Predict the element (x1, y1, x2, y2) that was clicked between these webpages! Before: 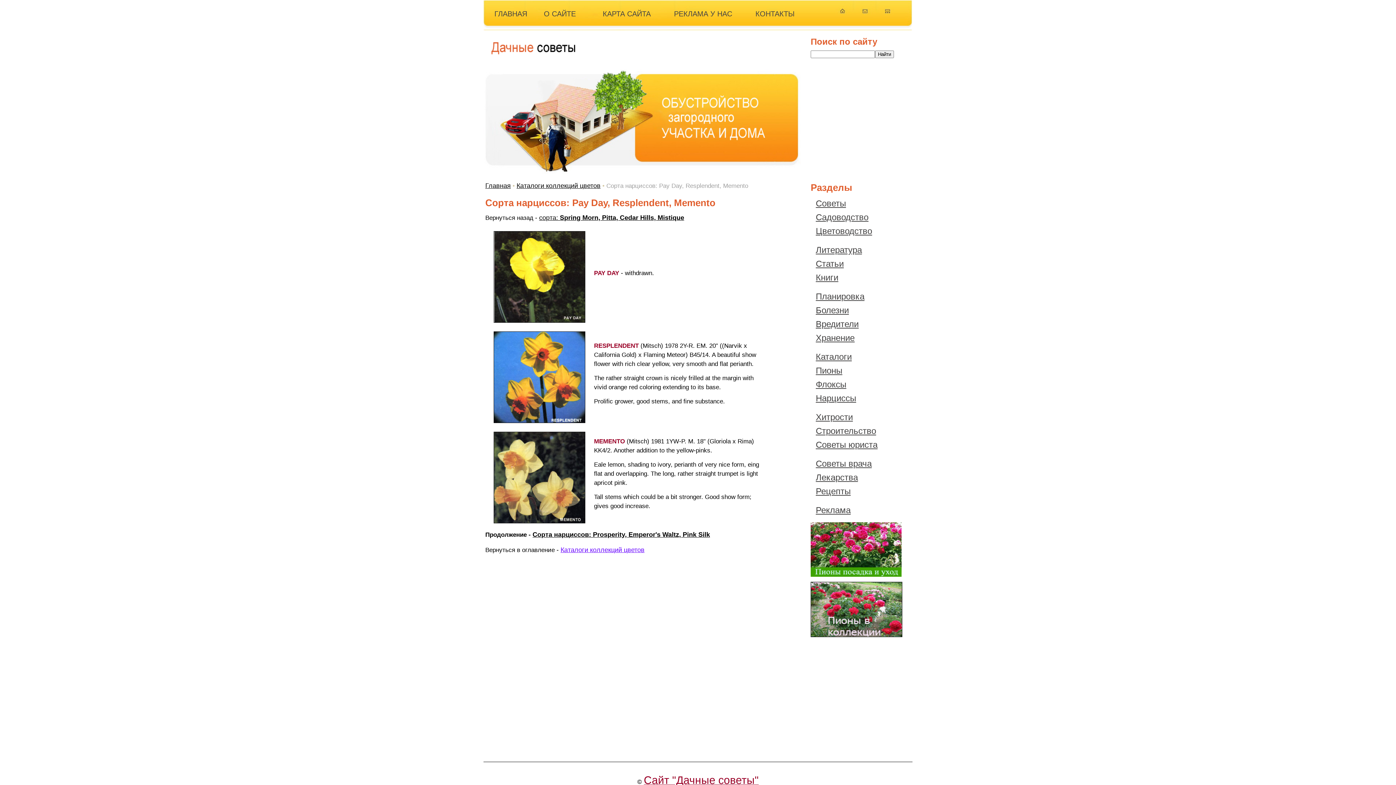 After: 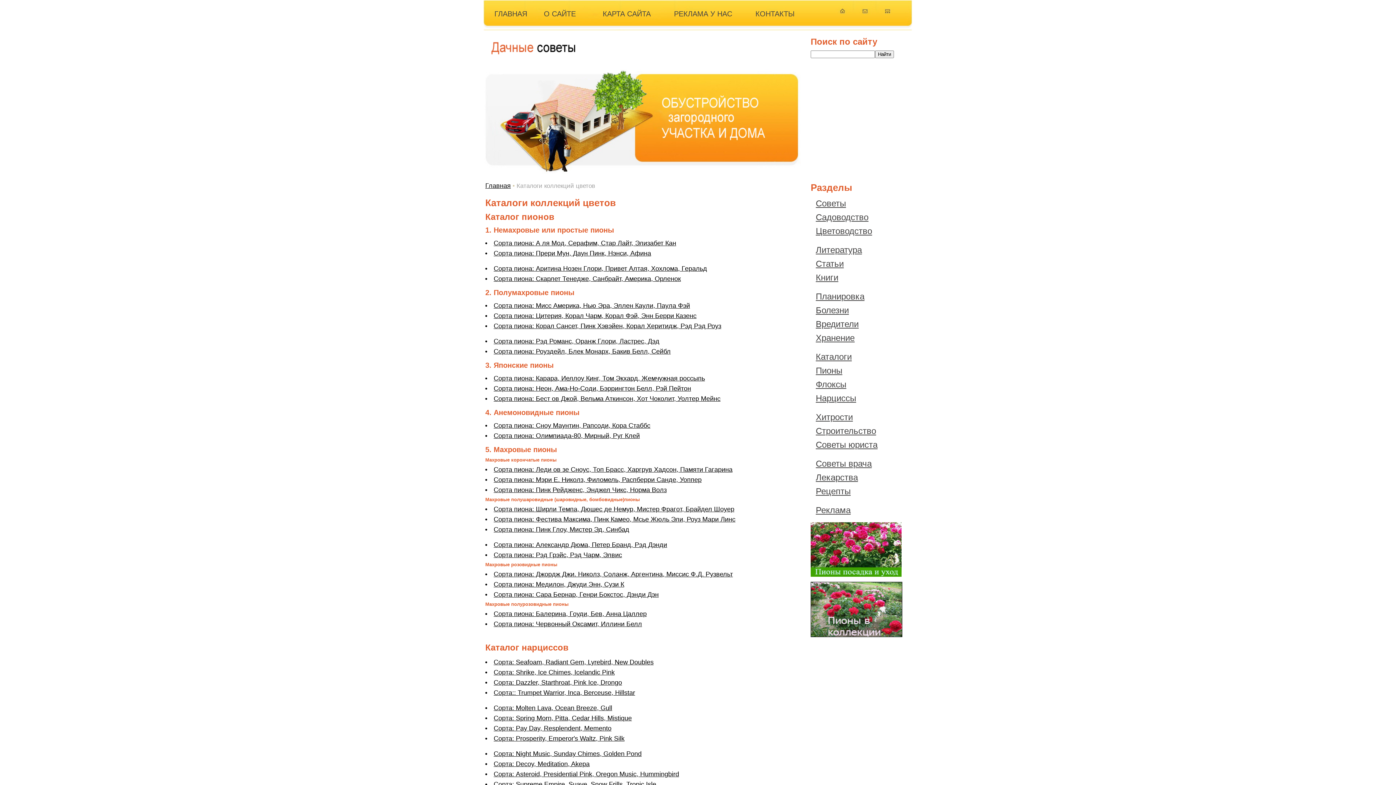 Action: bbox: (516, 182, 600, 189) label: Каталоги коллекций цветов